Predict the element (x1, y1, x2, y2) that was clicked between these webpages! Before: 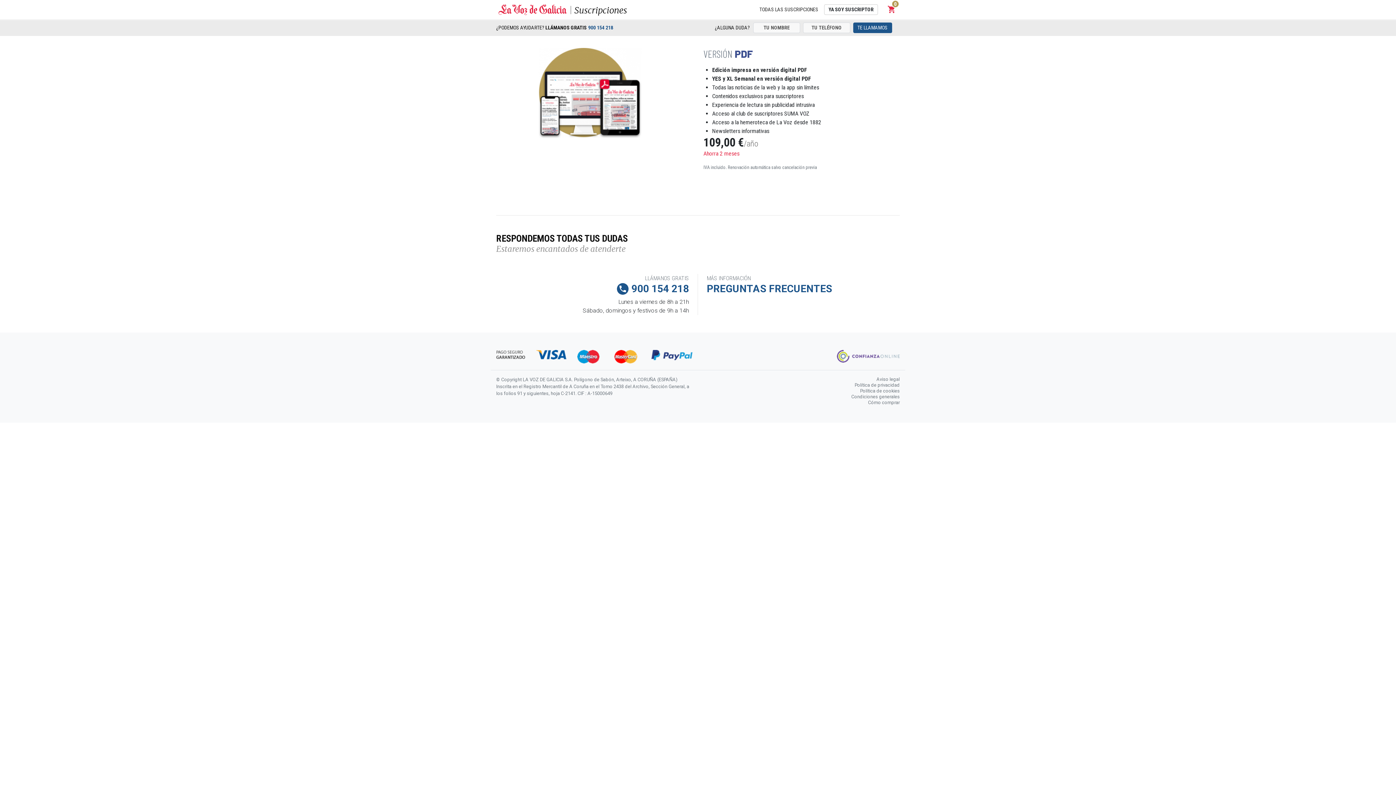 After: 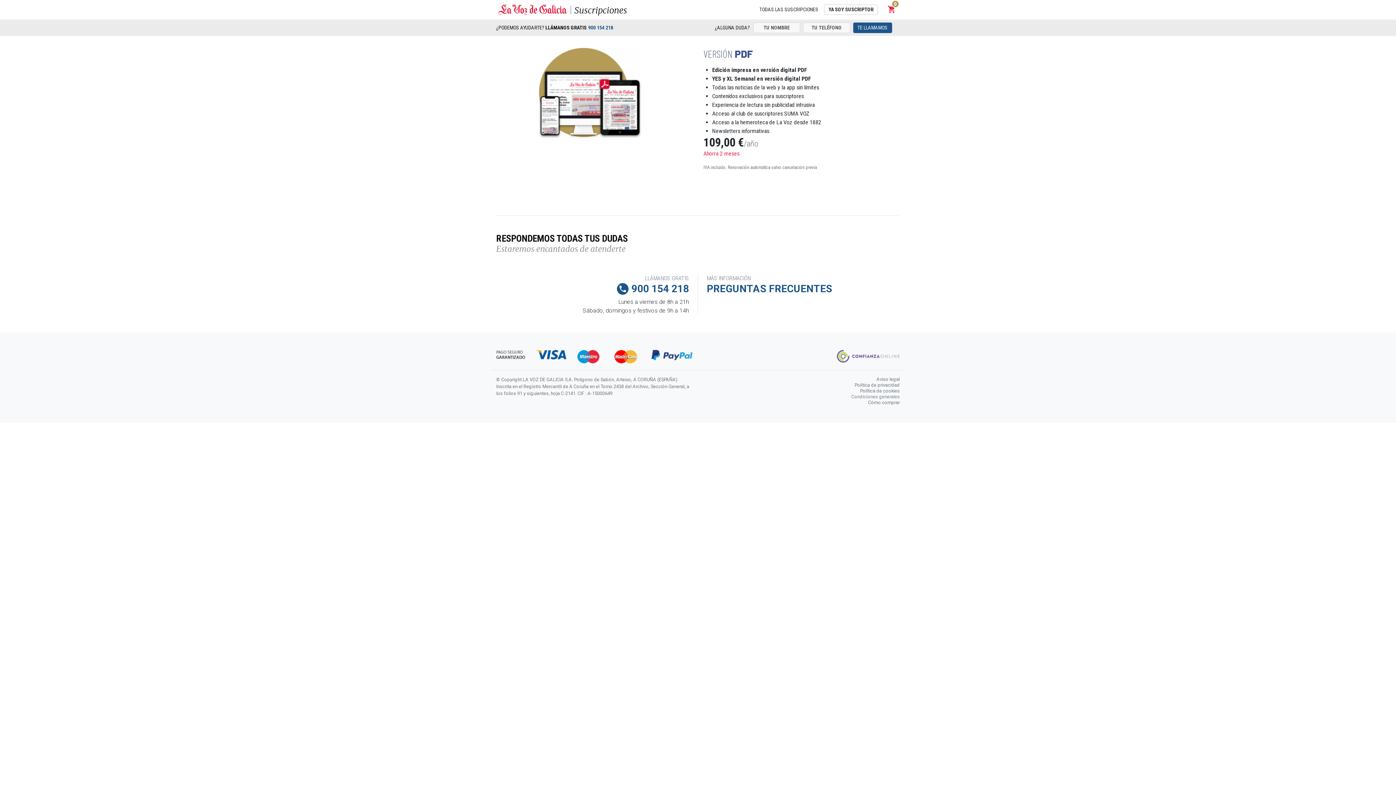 Action: label: Condiciones generales bbox: (851, 393, 900, 400)